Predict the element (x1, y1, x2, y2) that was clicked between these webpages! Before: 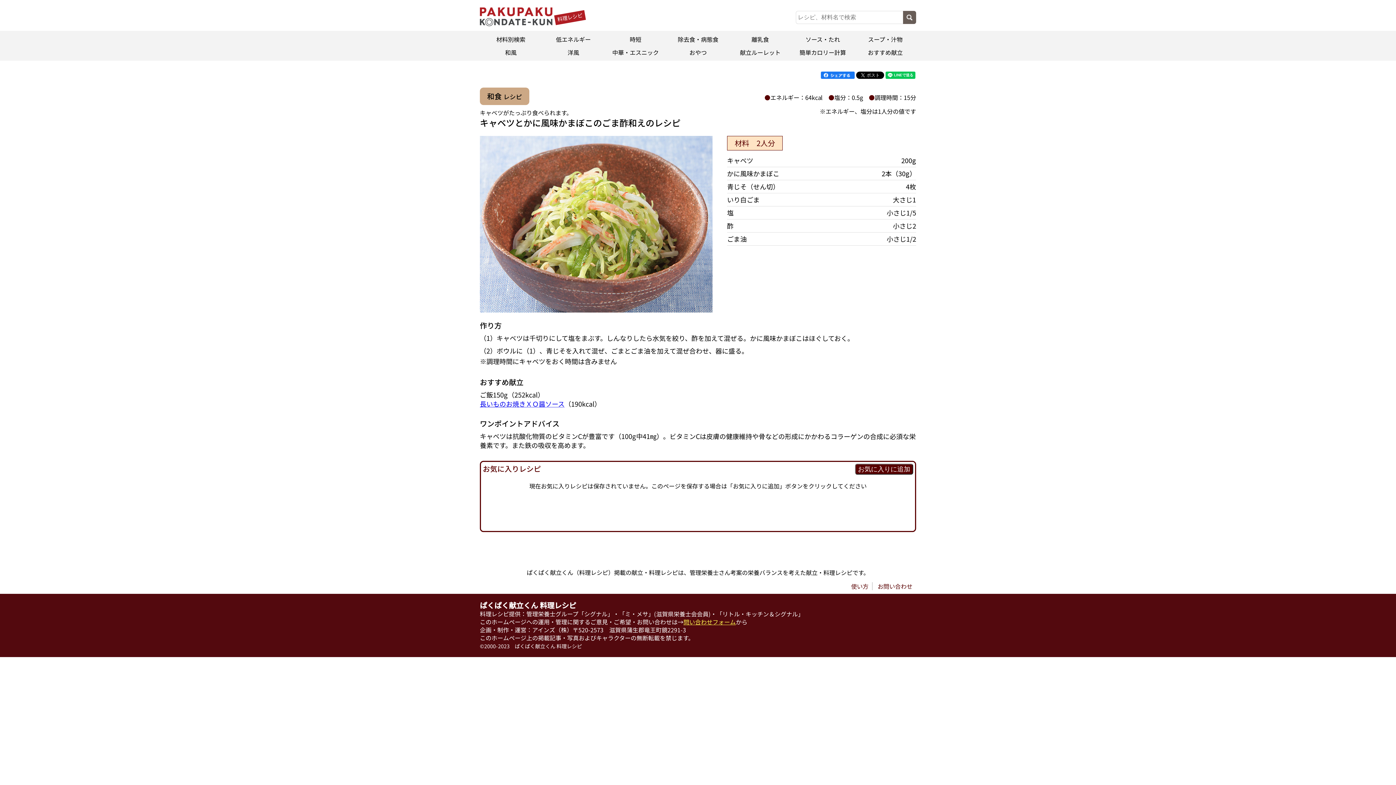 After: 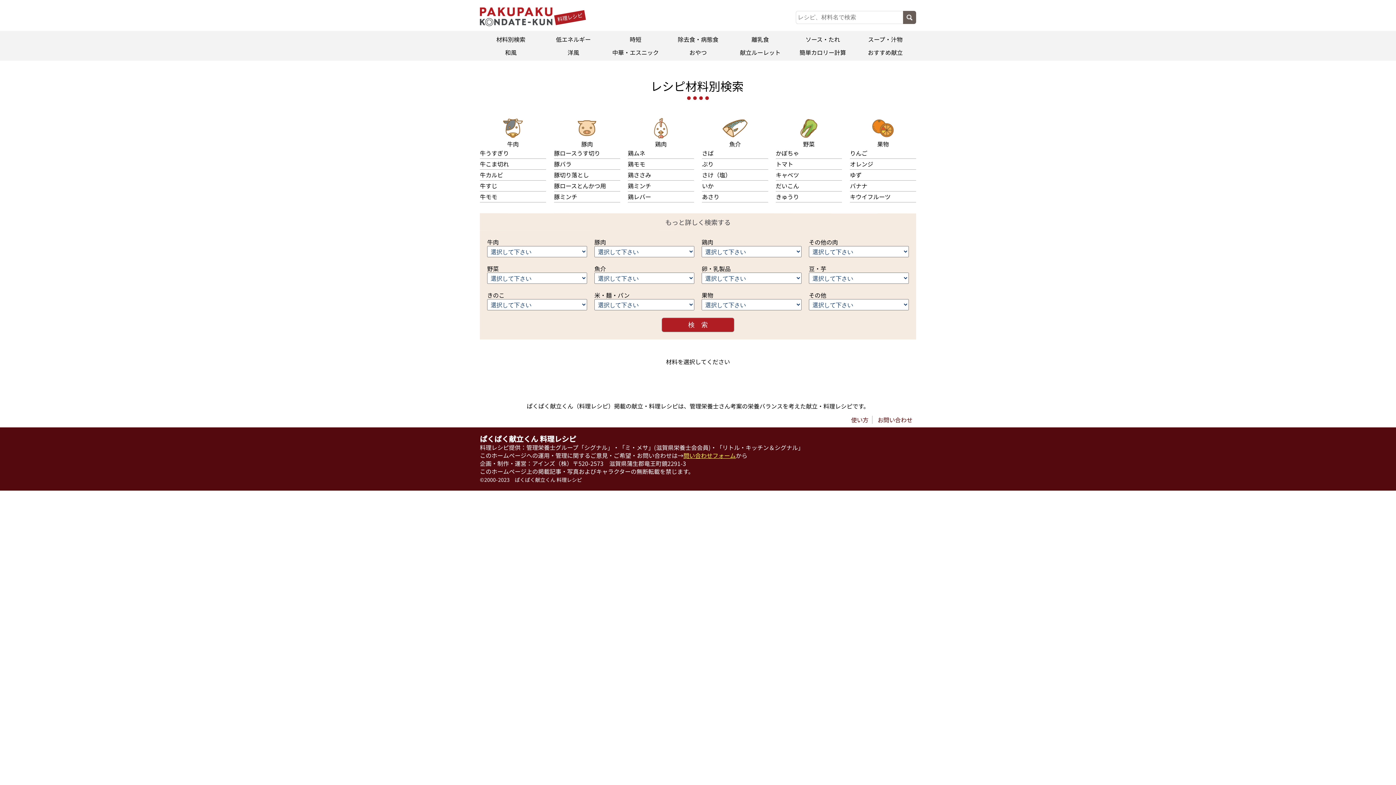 Action: bbox: (479, 32, 541, 45) label: 材料別検索